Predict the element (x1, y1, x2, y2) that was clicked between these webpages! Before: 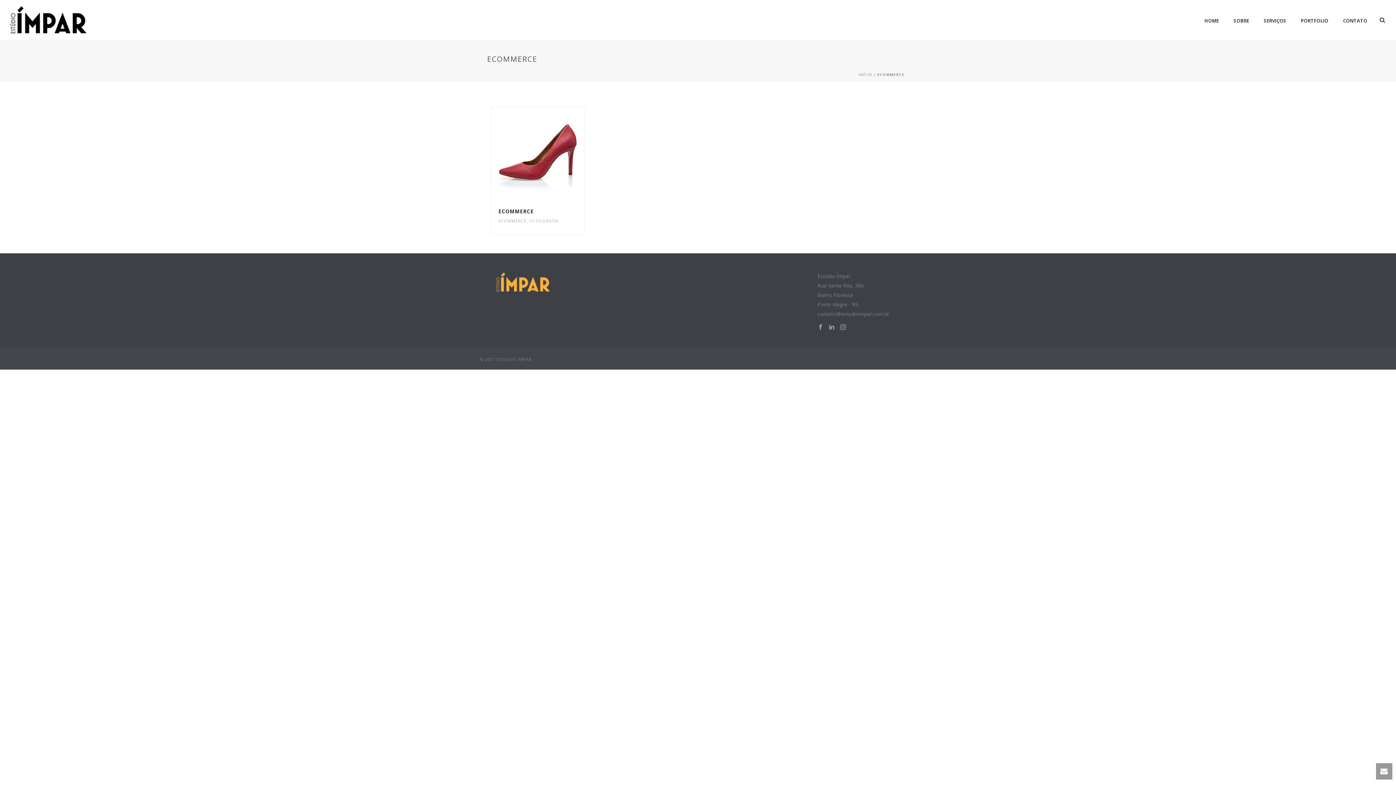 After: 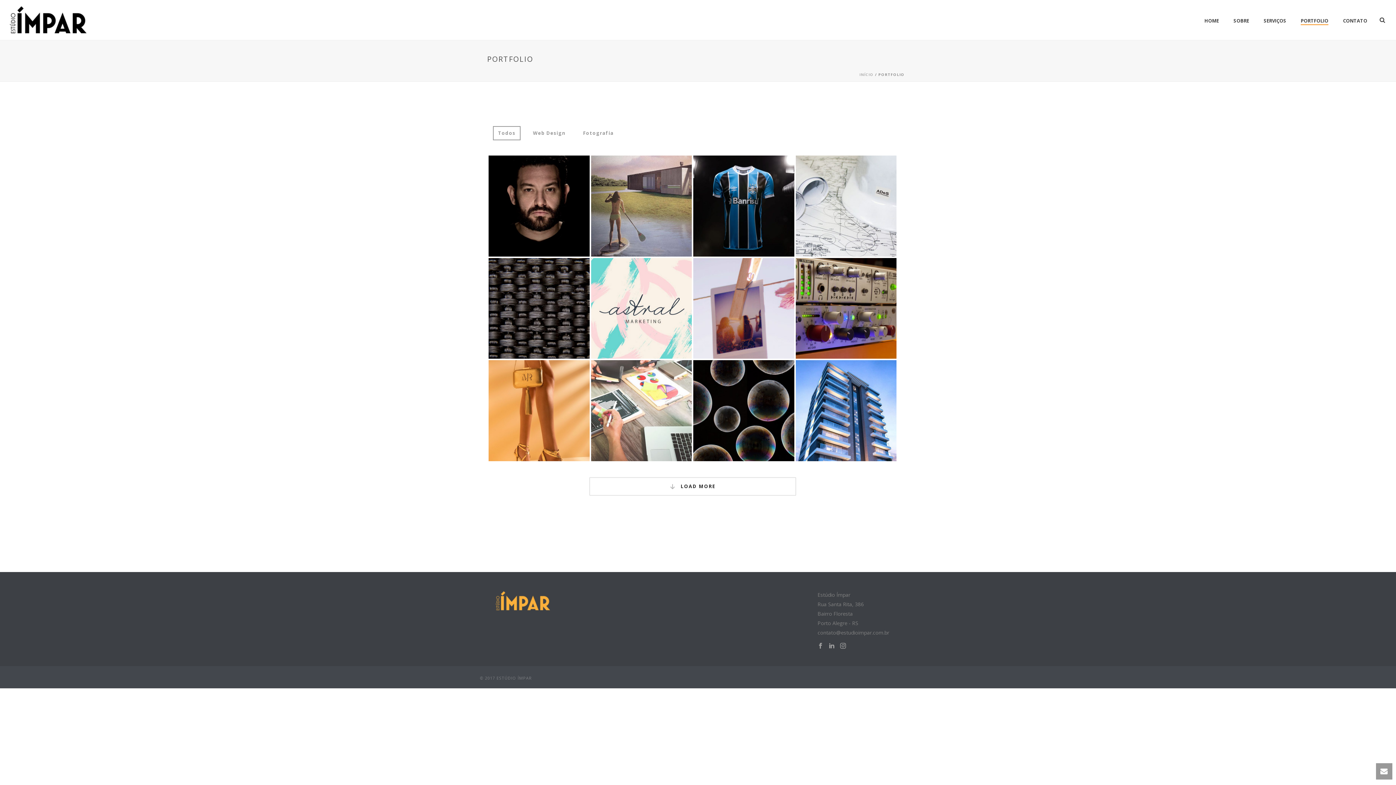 Action: label: PORTFOLIO bbox: (1293, 16, 1336, 24)